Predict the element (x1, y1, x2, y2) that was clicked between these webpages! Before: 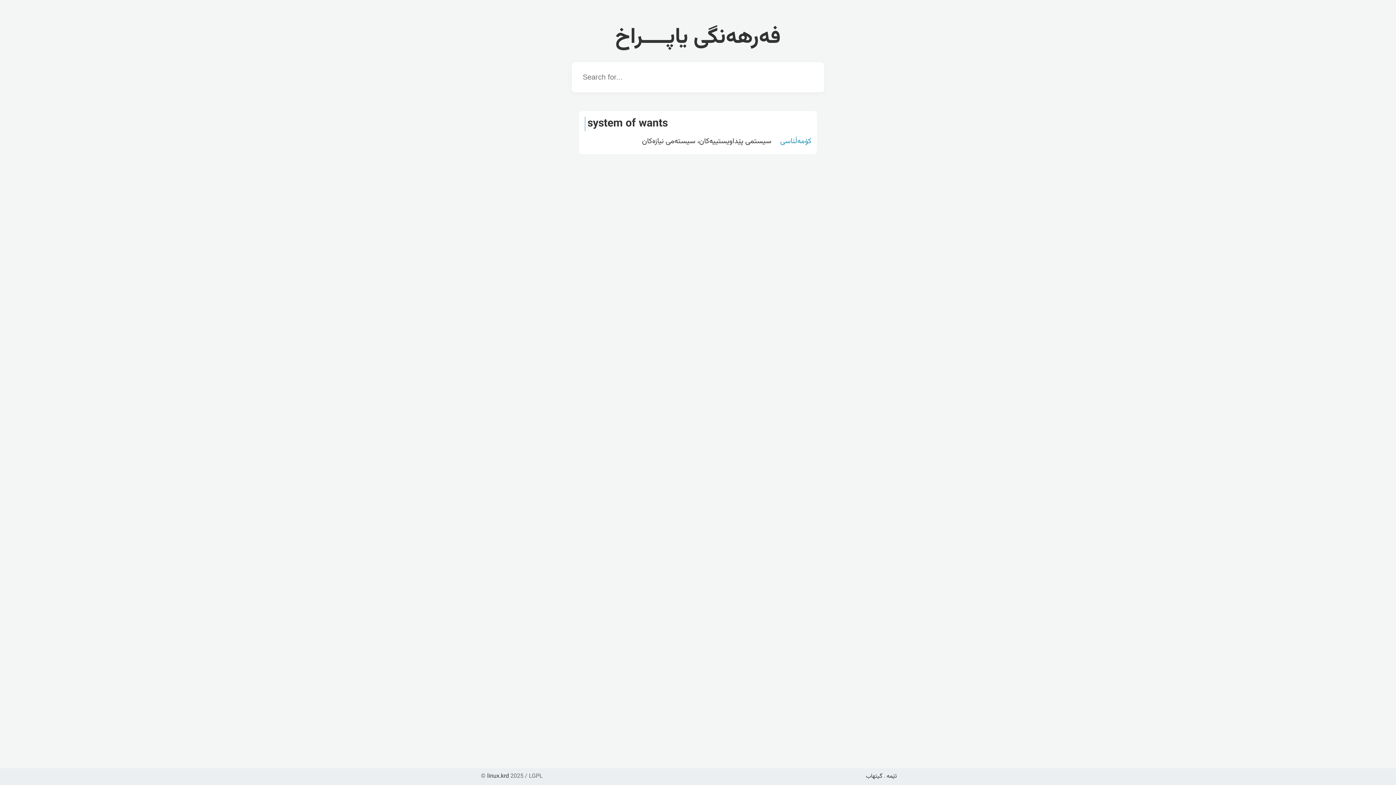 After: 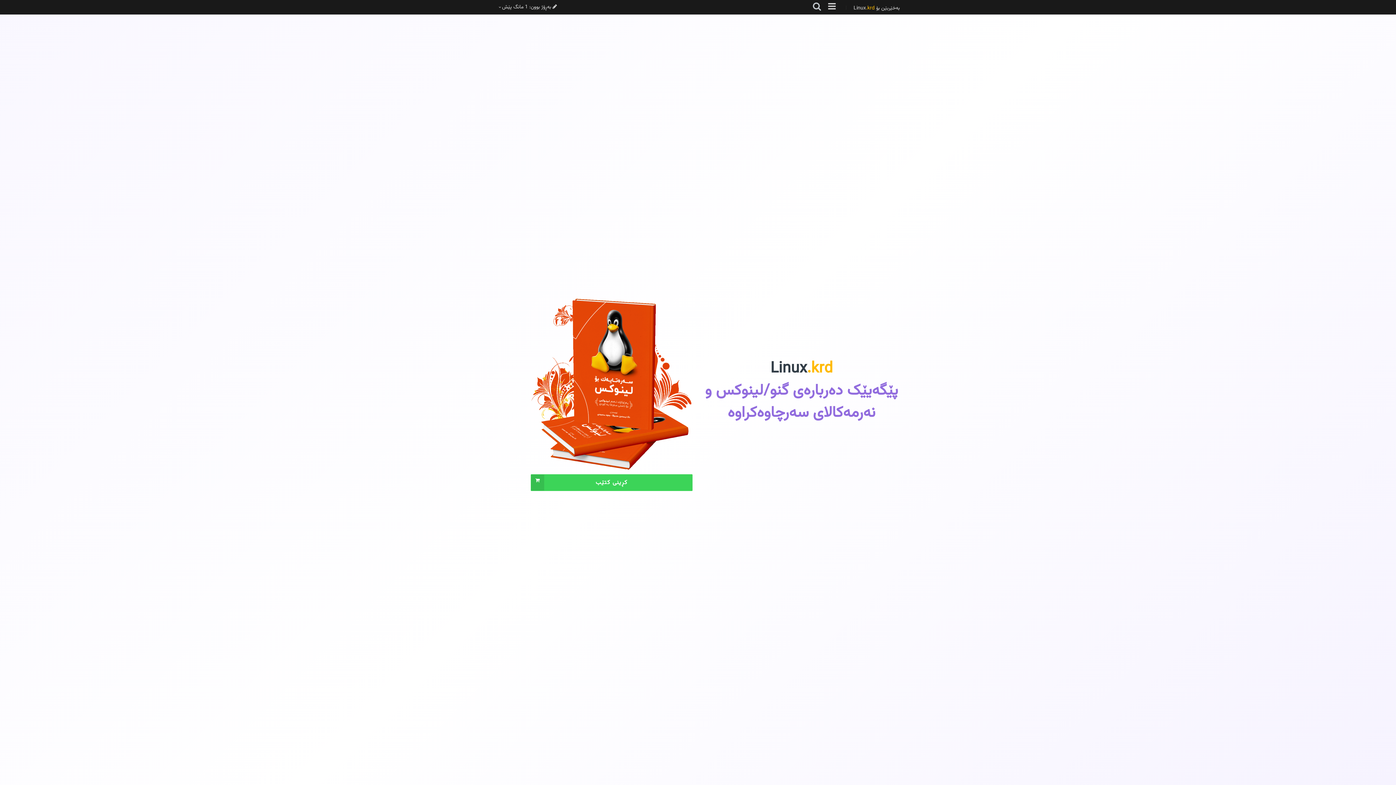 Action: bbox: (487, 772, 509, 781) label: linux.krd